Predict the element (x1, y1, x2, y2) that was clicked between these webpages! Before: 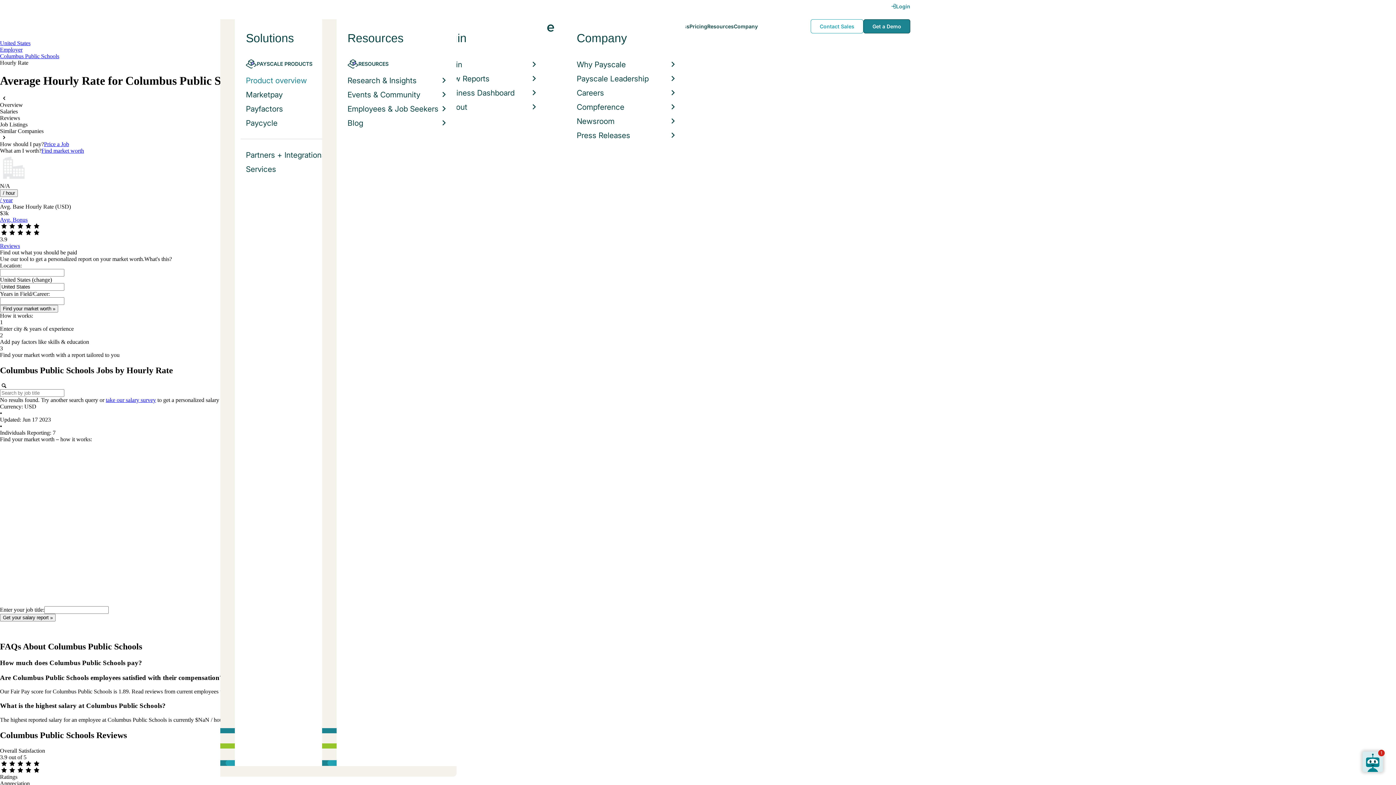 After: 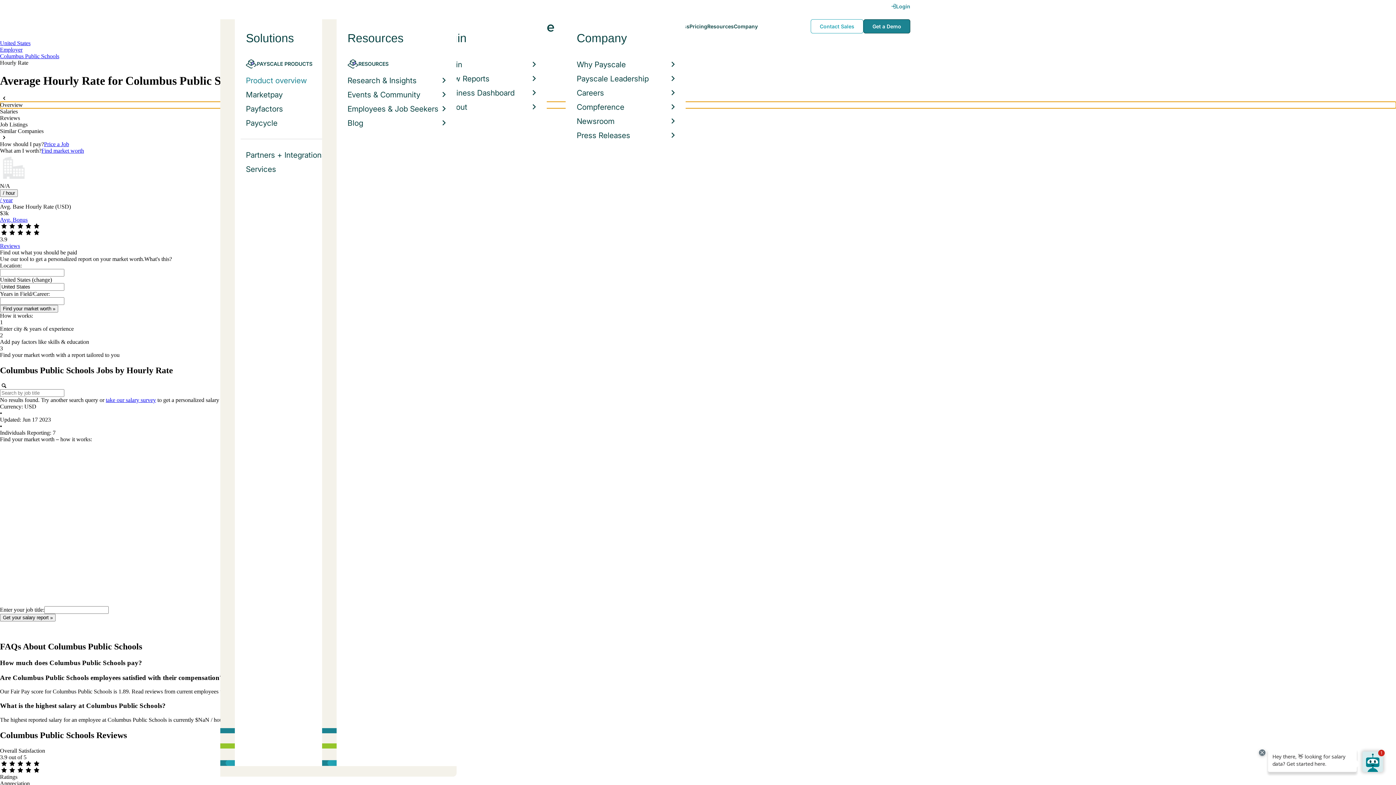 Action: bbox: (0, 101, 1396, 108) label: Overview